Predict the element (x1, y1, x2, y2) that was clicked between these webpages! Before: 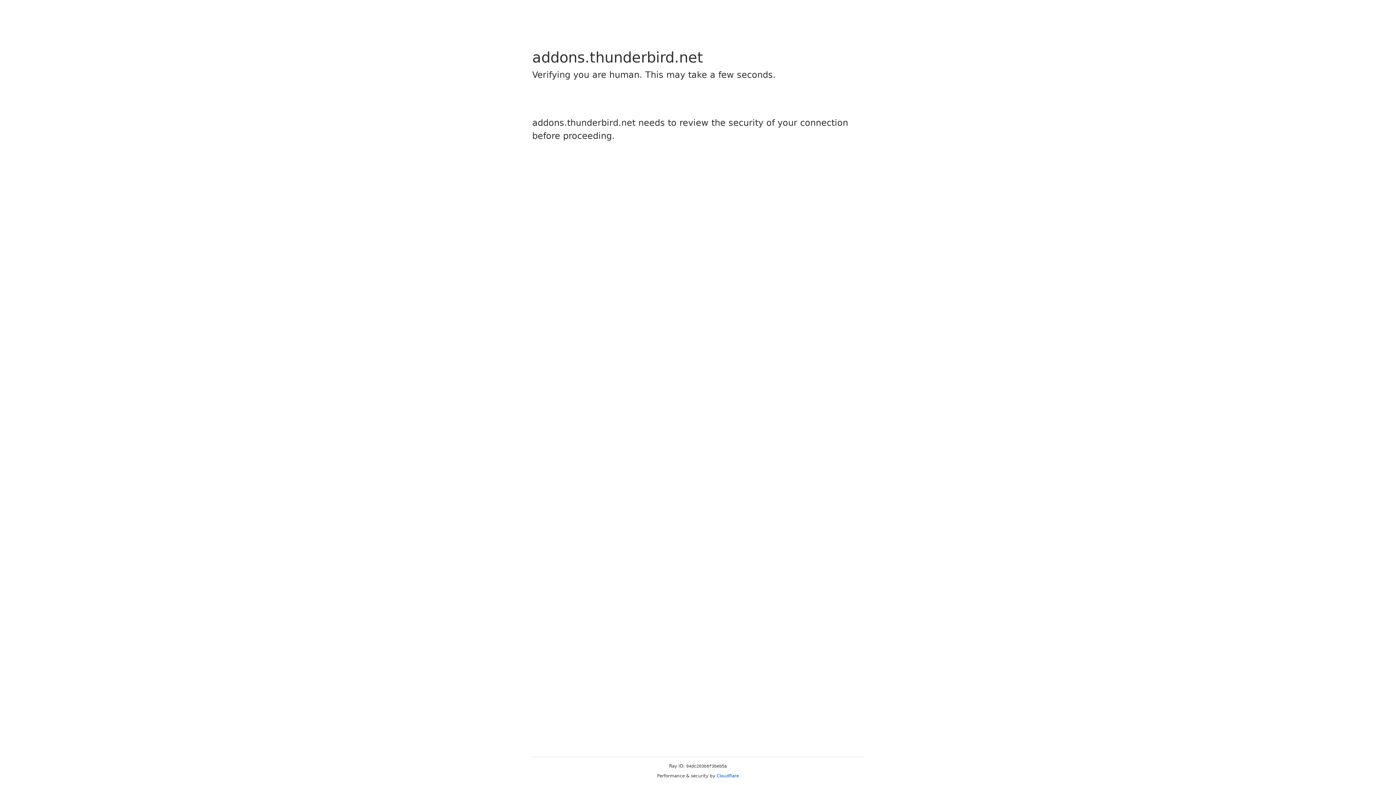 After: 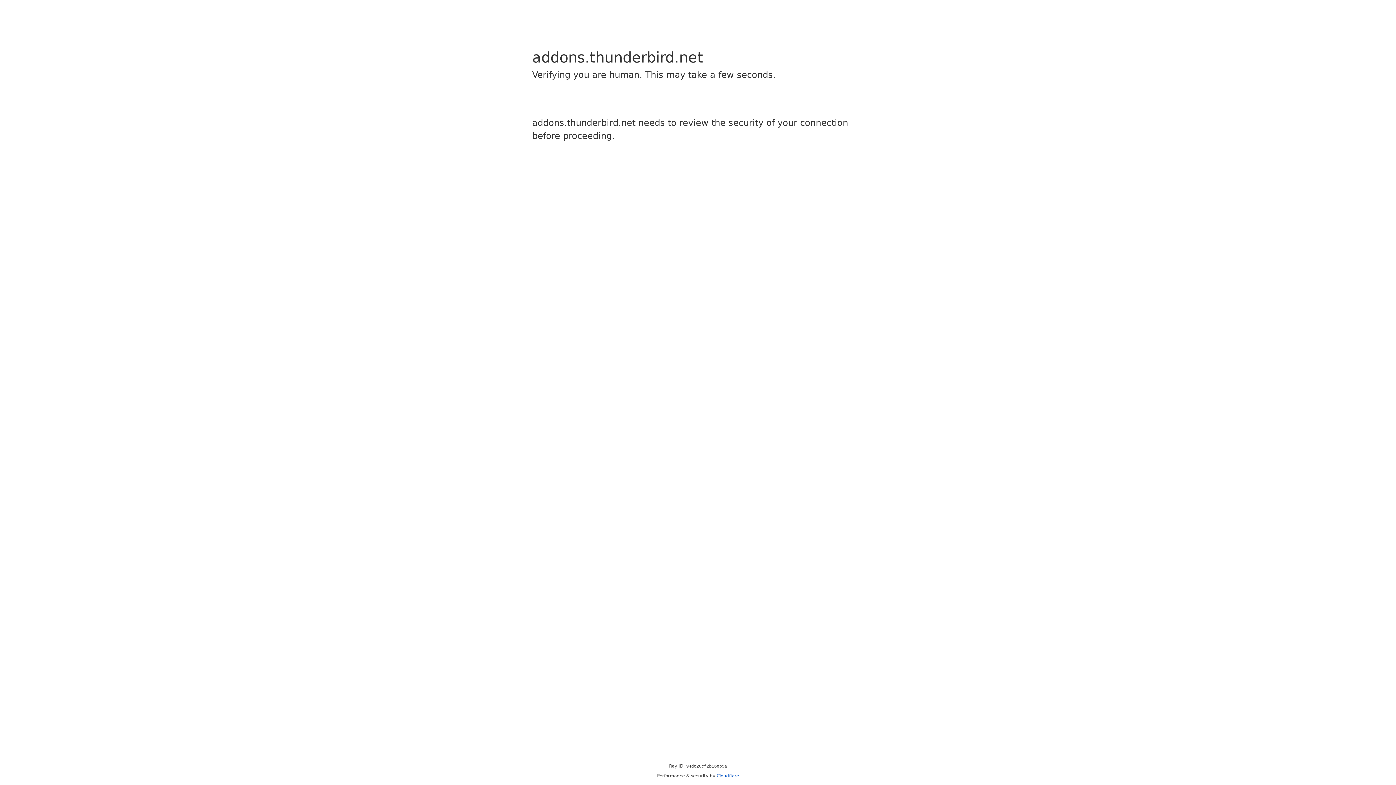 Action: bbox: (716, 773, 739, 778) label: Cloudflare